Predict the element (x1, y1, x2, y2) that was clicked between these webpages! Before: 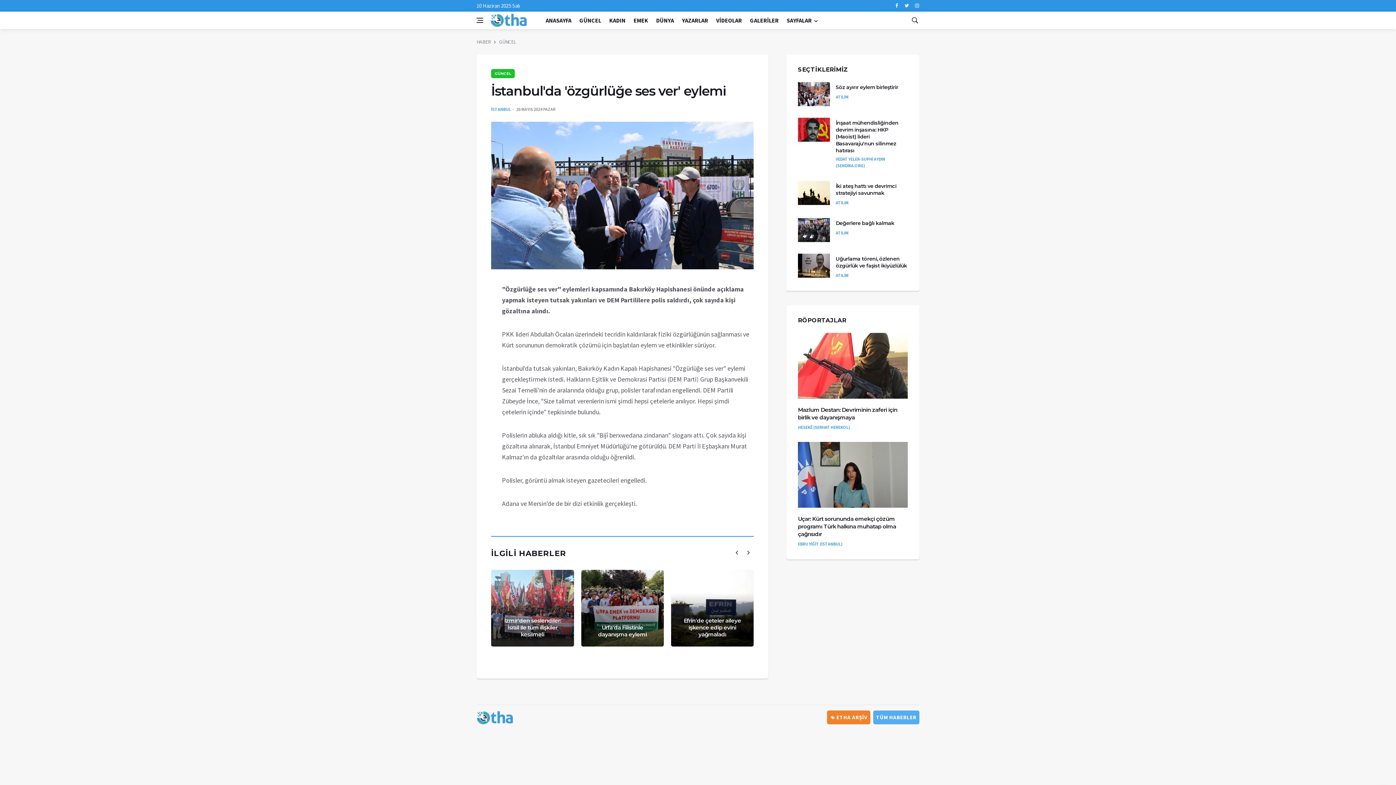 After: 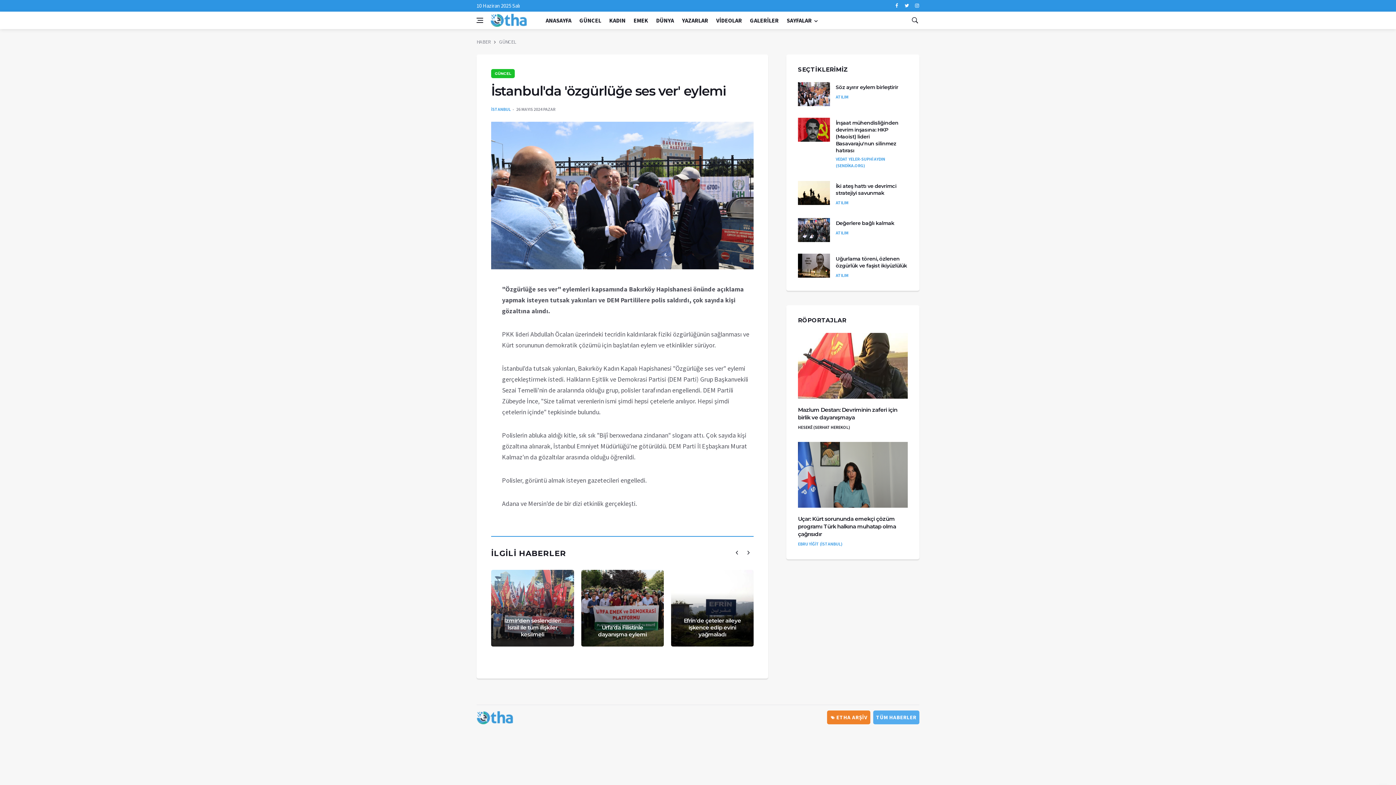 Action: bbox: (798, 424, 850, 430) label: HESEKÊ (SERHAT HEREKOL)